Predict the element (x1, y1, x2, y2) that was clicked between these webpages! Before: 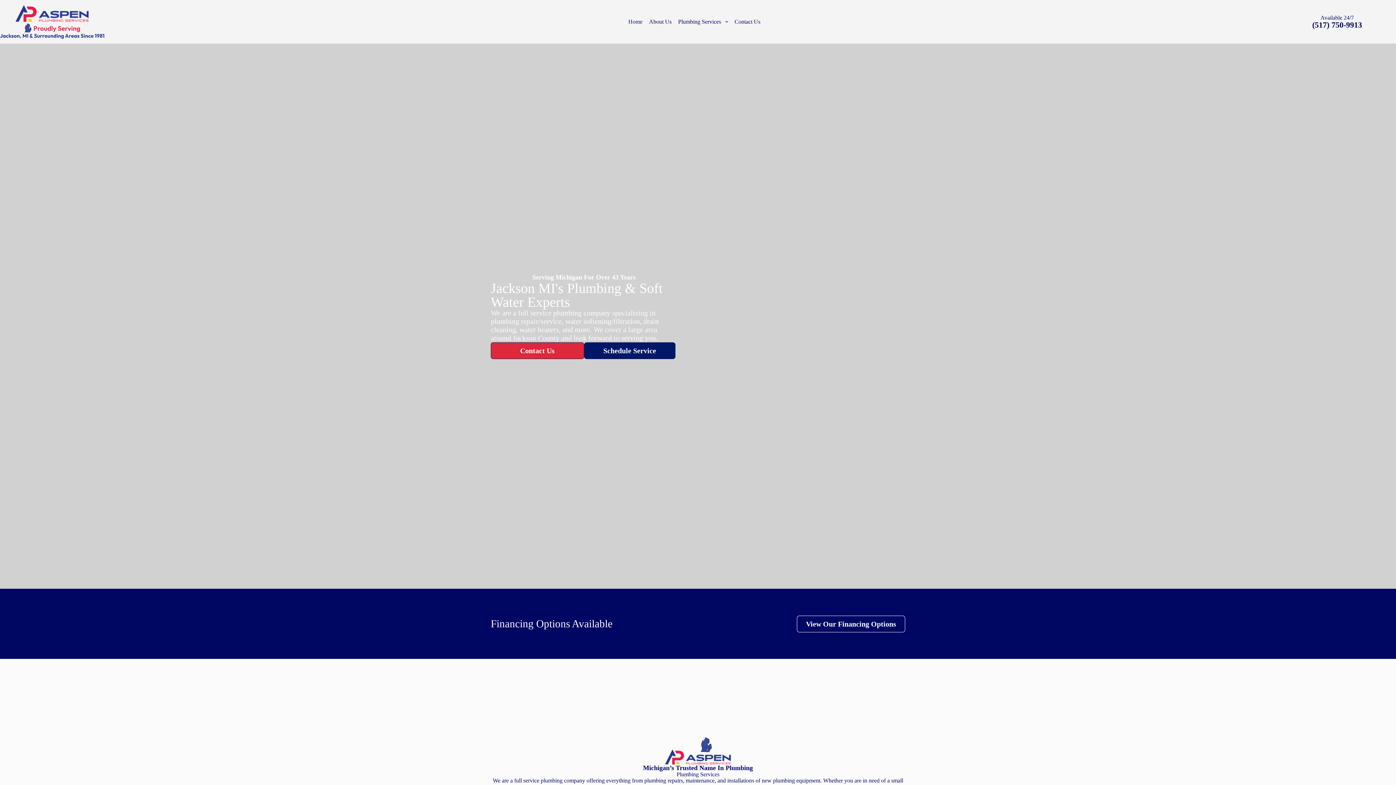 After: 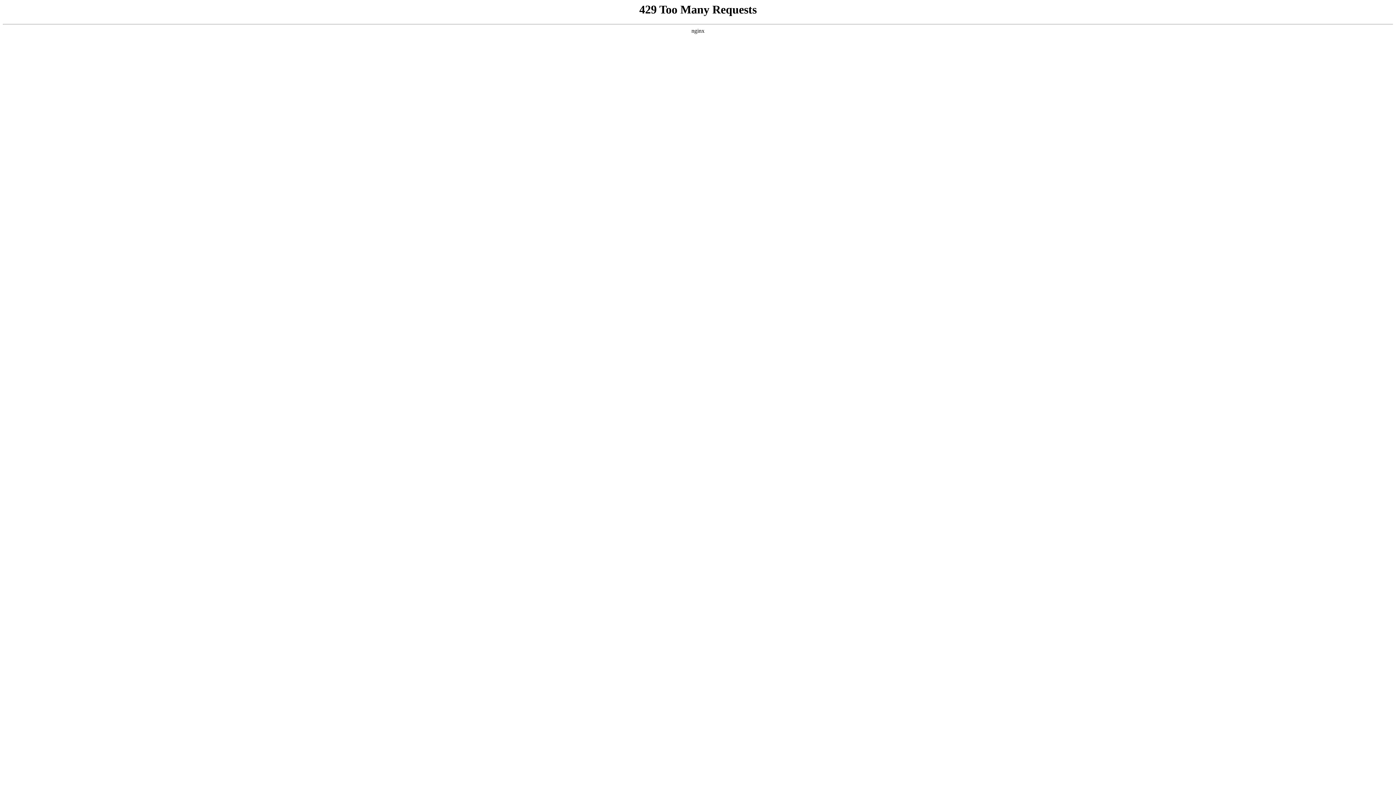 Action: label: About Us bbox: (645, 10, 675, 32)